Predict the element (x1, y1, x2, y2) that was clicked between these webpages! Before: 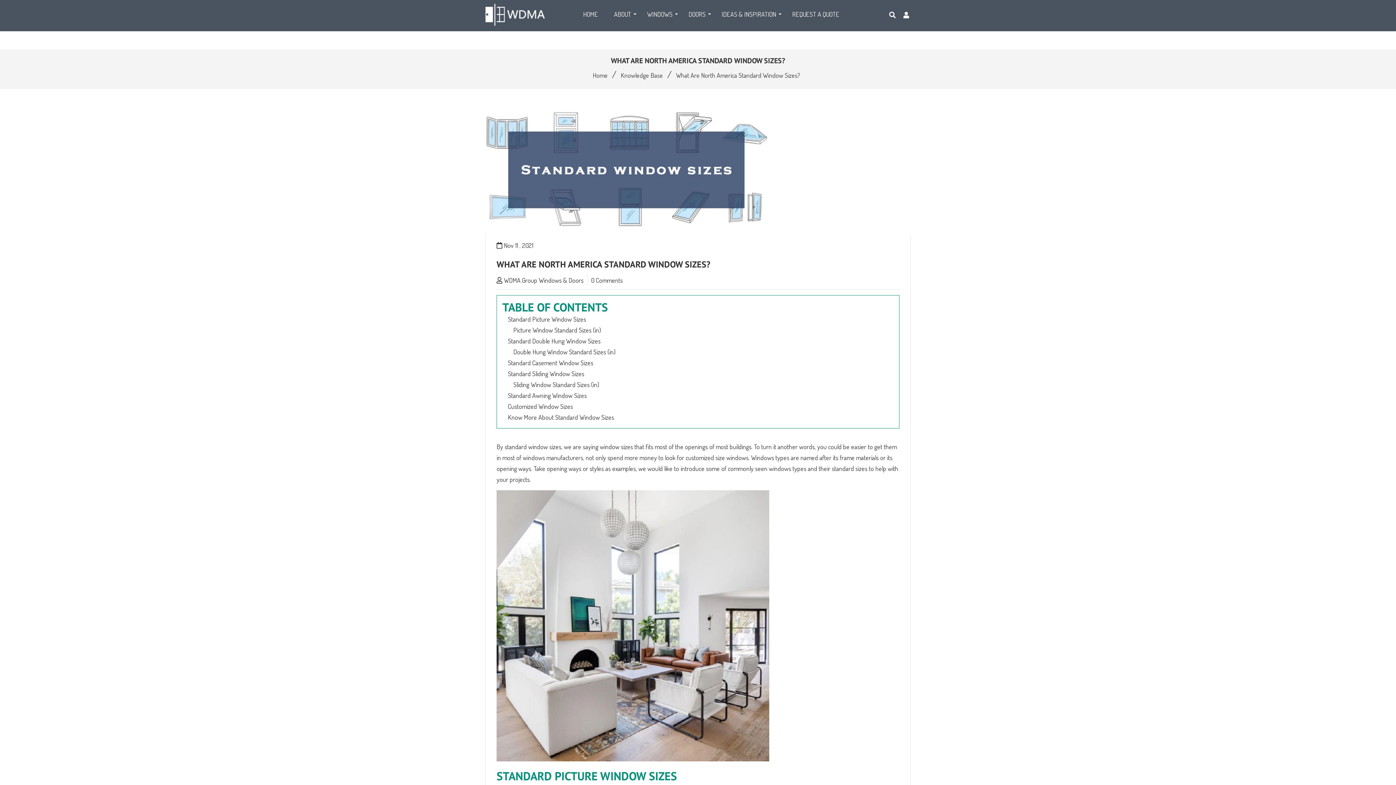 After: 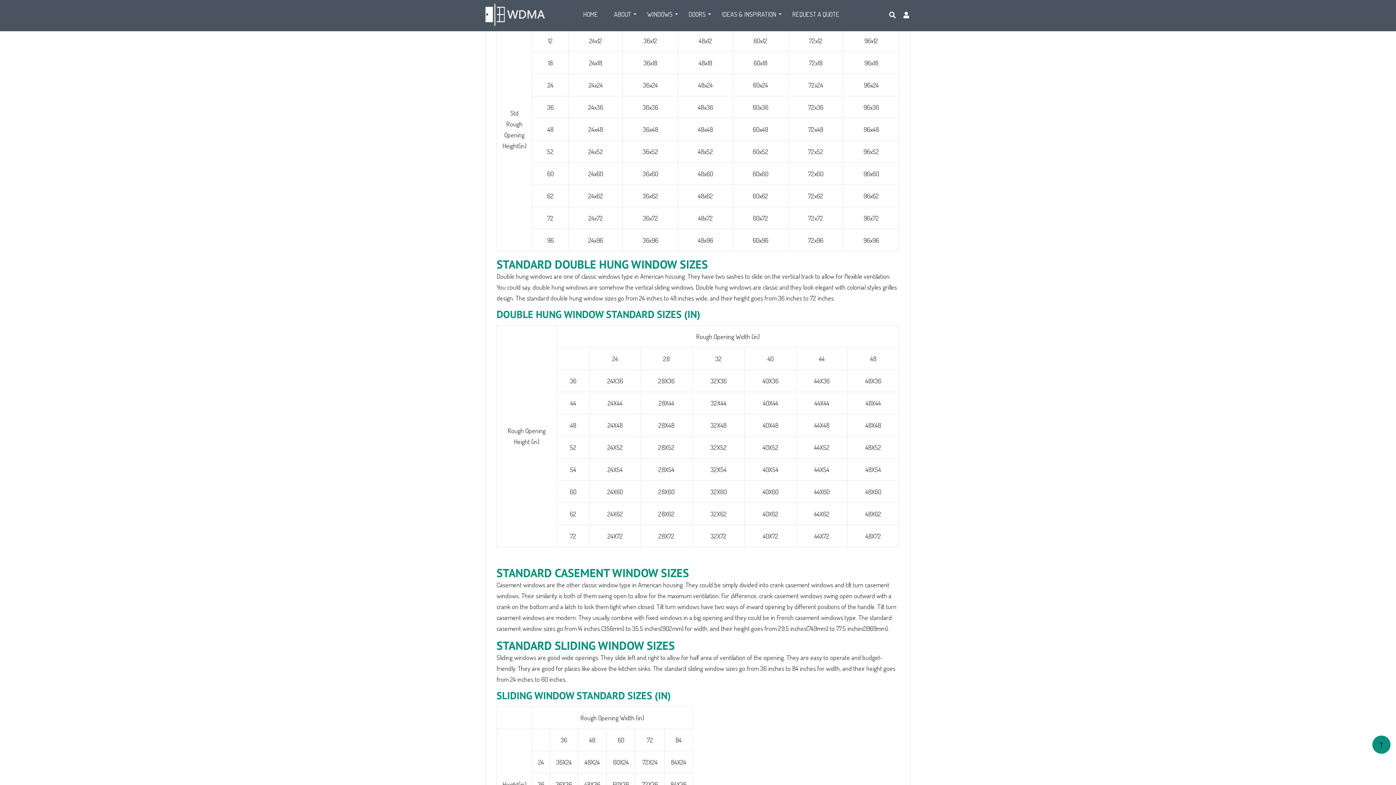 Action: bbox: (513, 326, 601, 334) label: Picture Window Standard Sizes (in)